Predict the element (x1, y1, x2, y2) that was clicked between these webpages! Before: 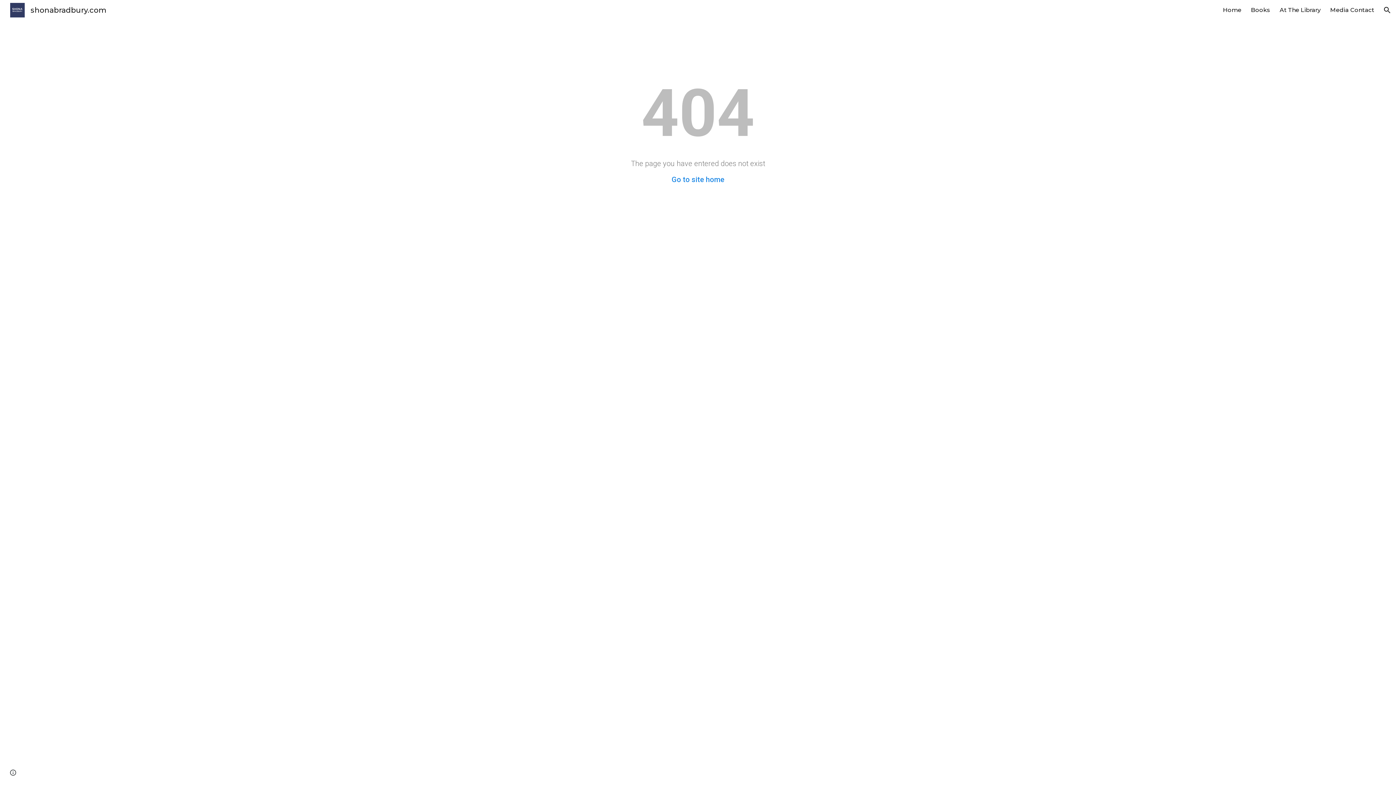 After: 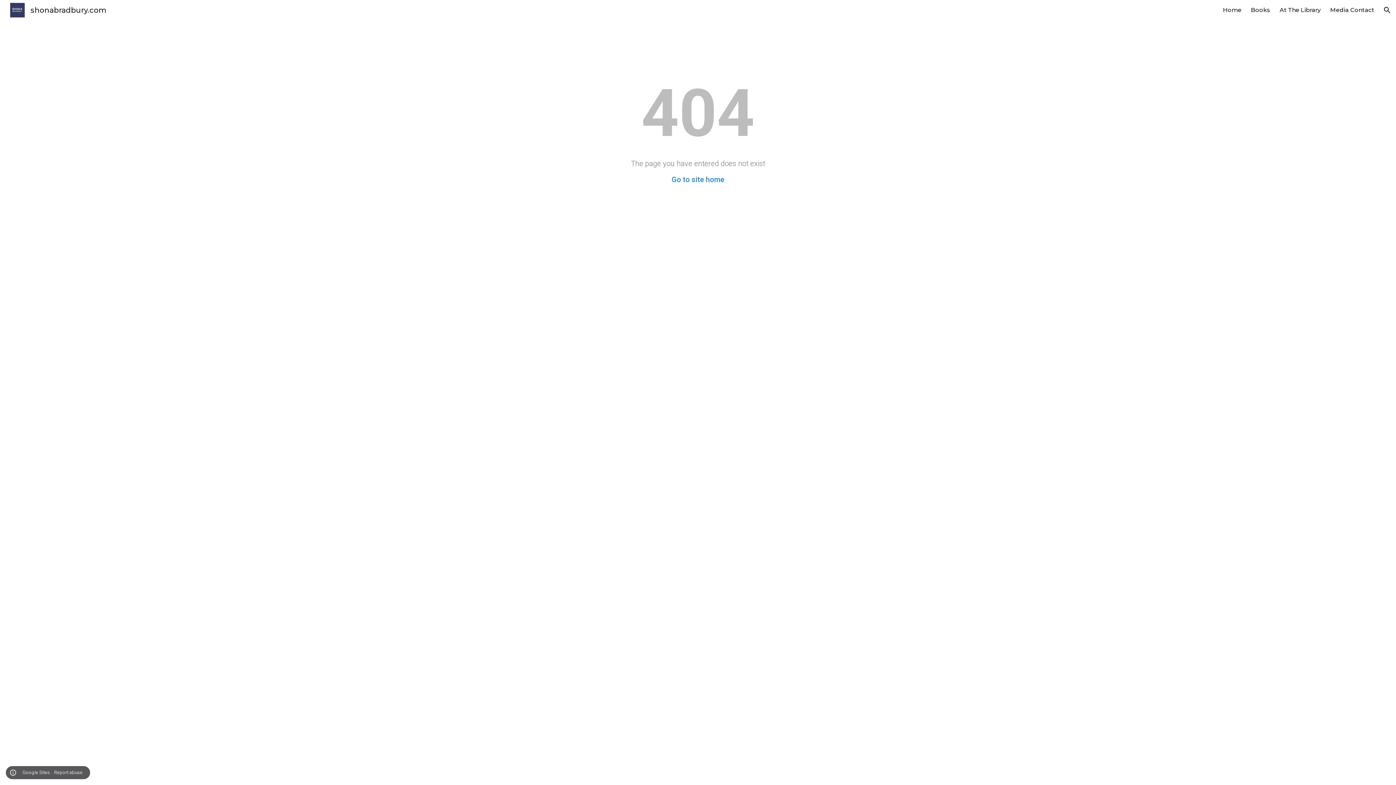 Action: bbox: (8, 768, 18, 778) label: Site actions